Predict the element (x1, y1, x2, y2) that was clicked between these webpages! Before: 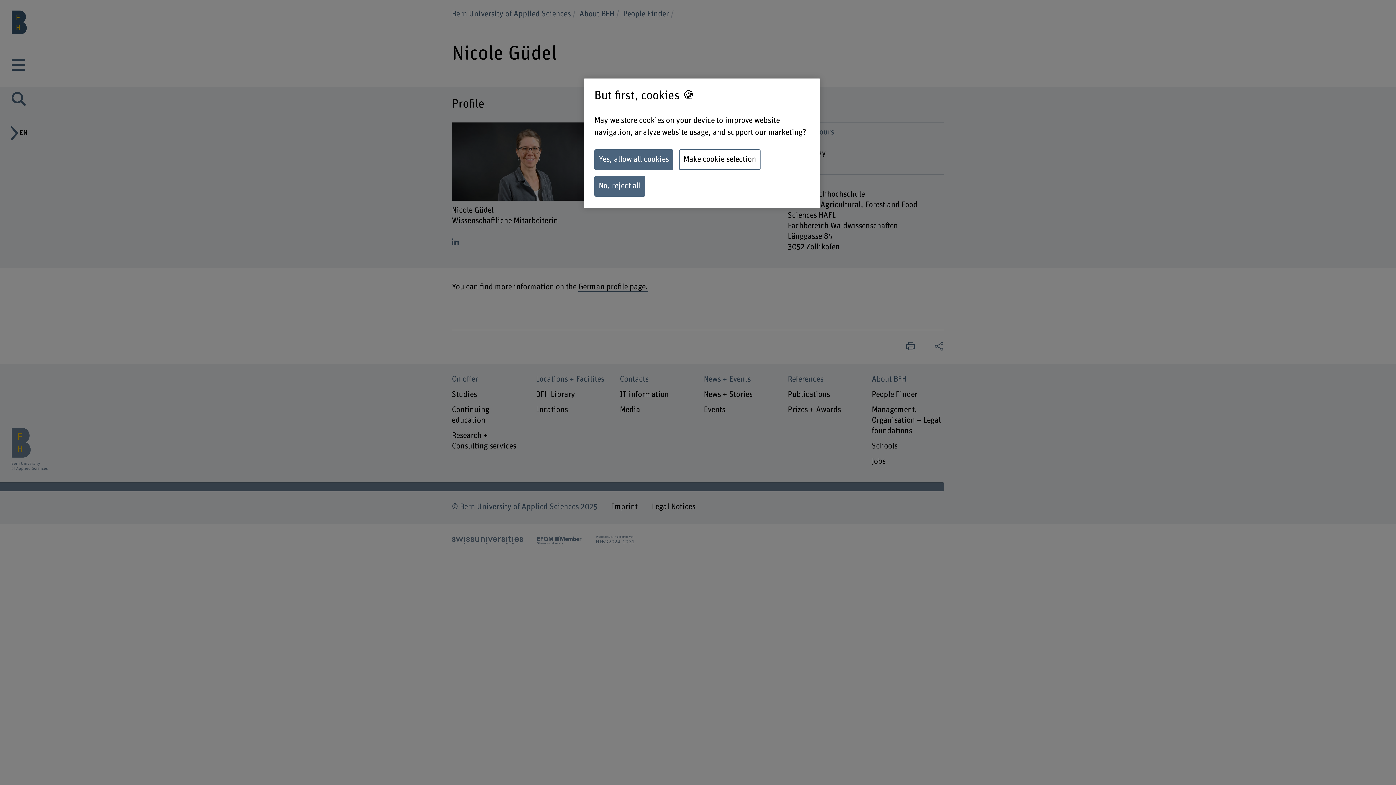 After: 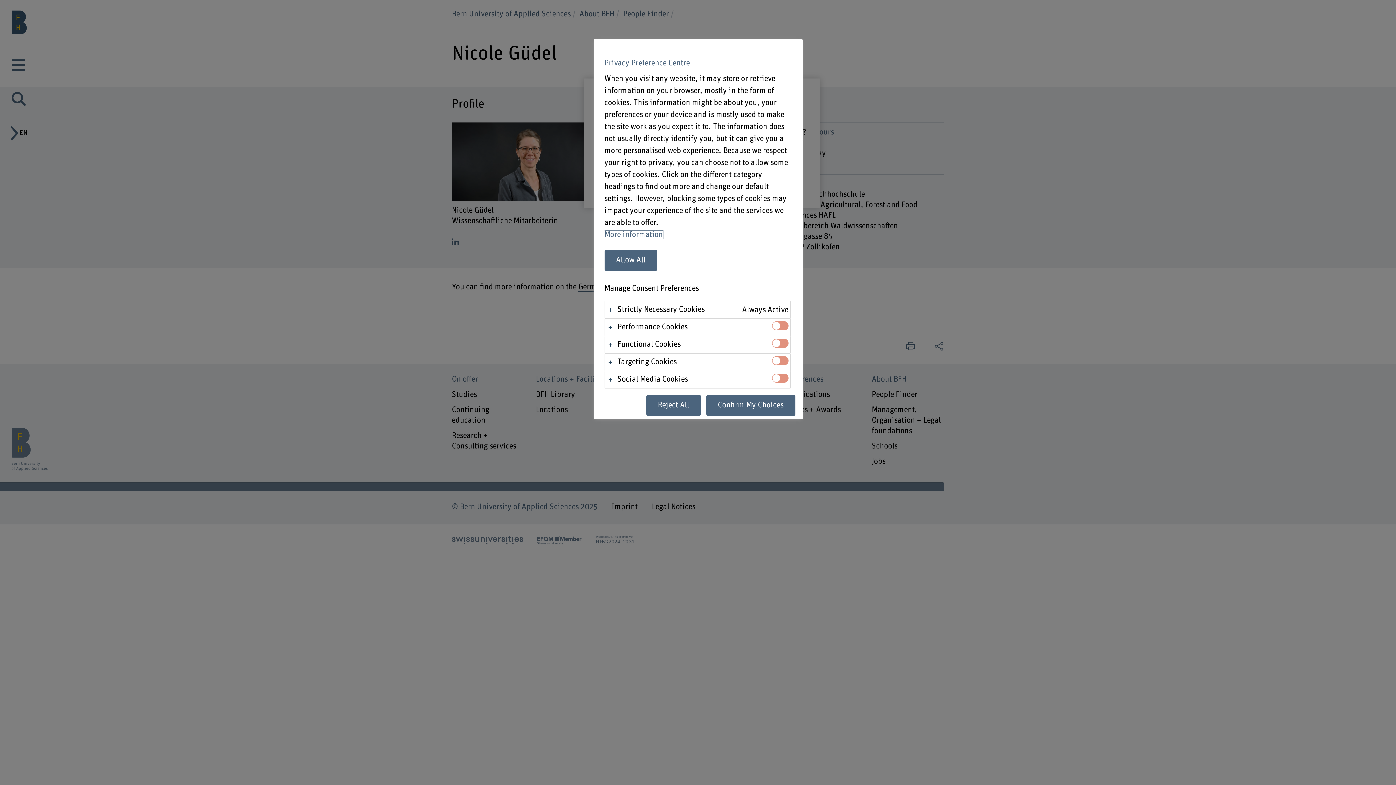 Action: label: Make cookie selection bbox: (679, 149, 760, 170)